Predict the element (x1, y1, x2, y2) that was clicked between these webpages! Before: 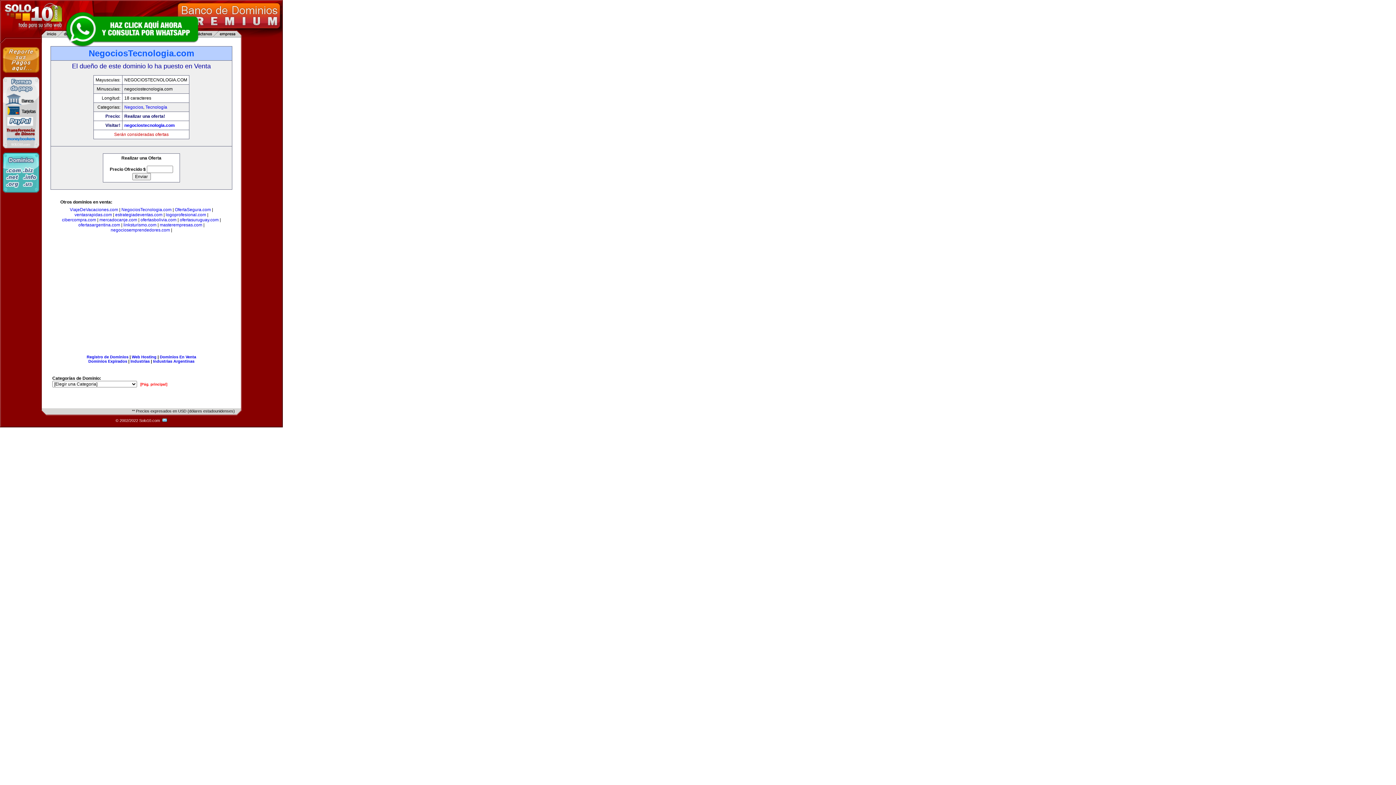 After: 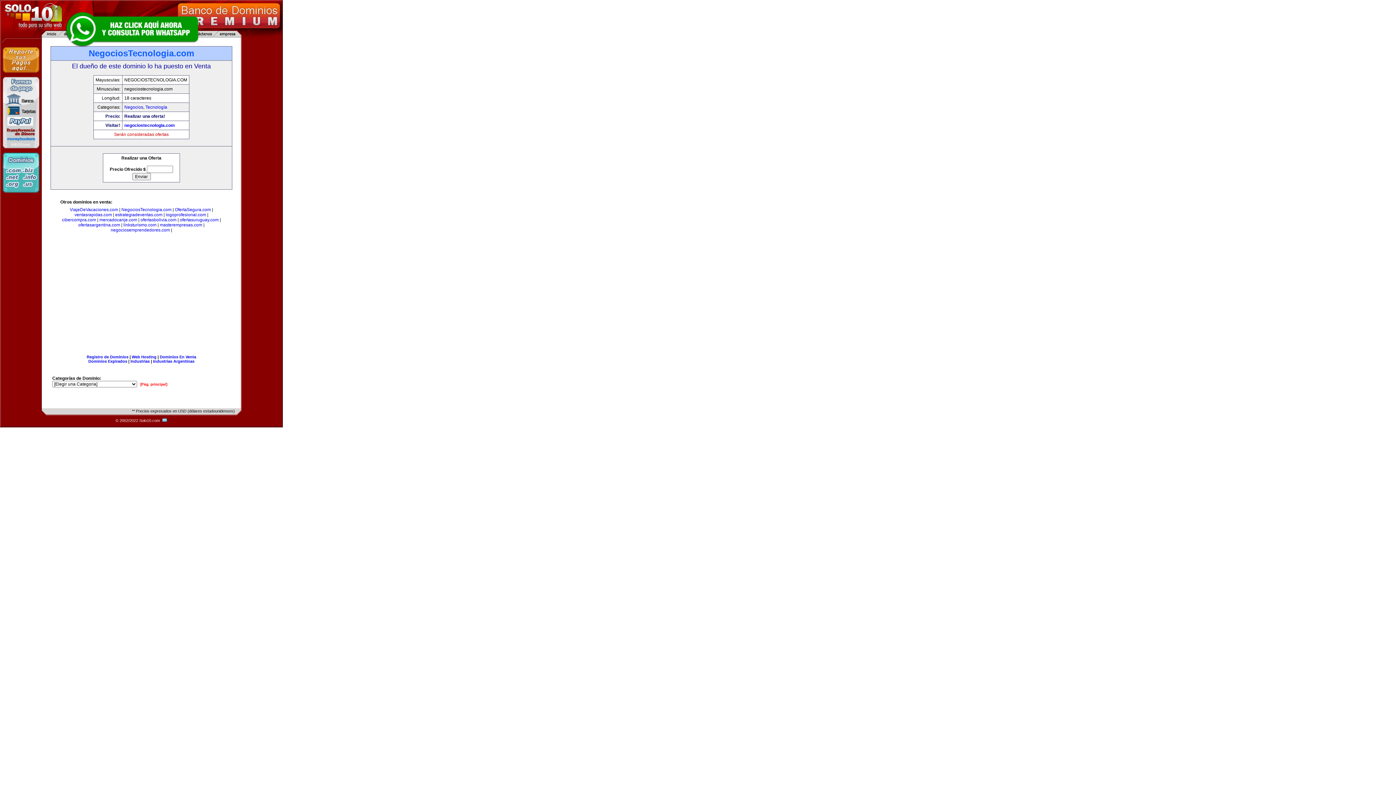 Action: bbox: (124, 122, 174, 128) label: negociostecnologia.com